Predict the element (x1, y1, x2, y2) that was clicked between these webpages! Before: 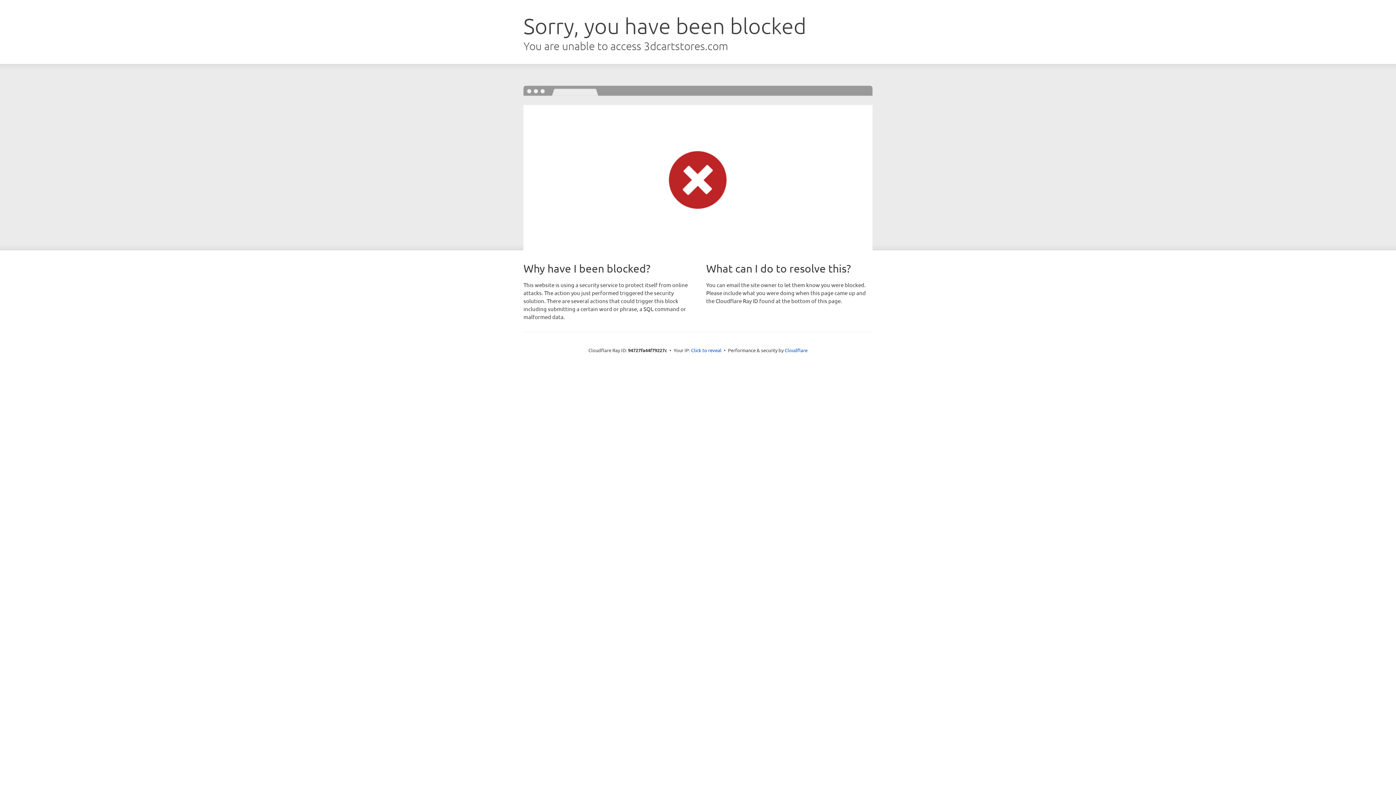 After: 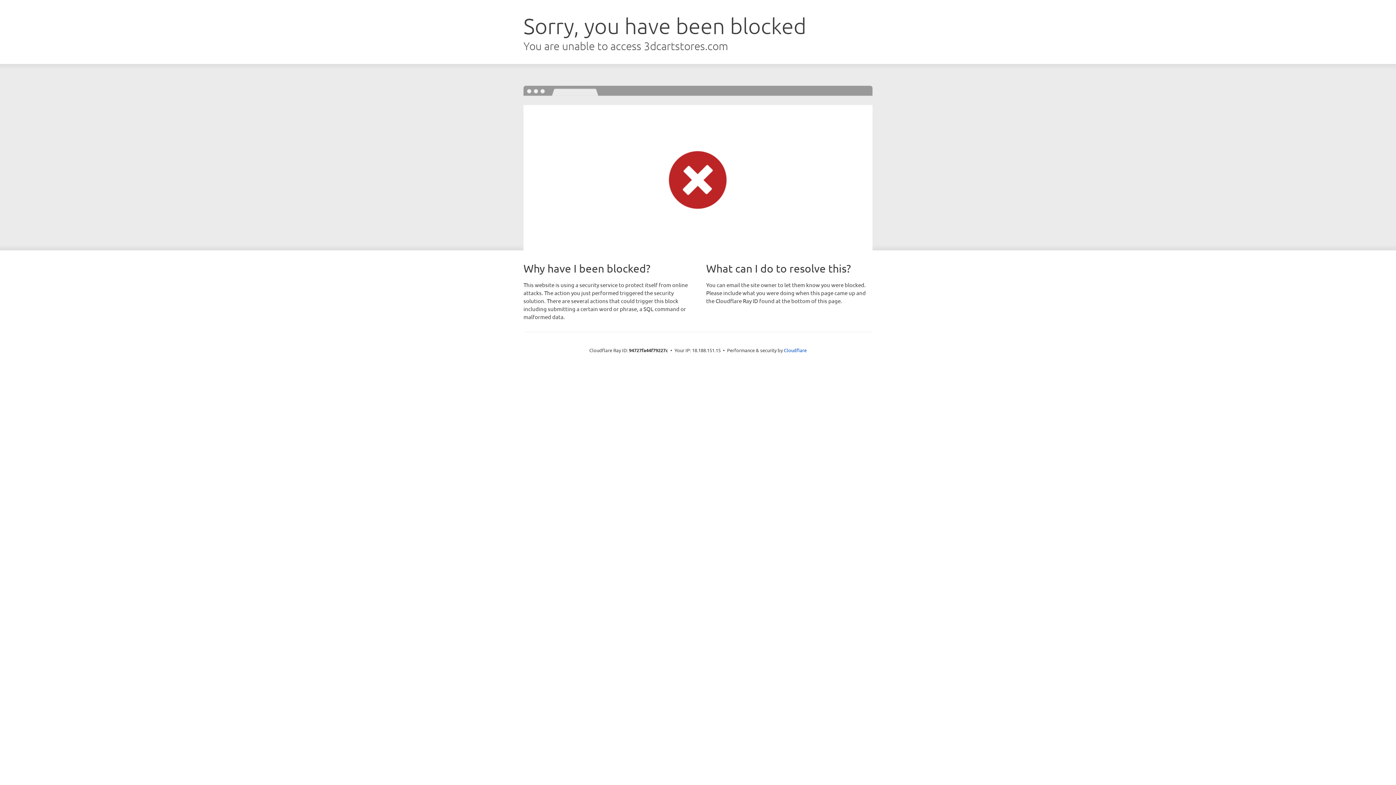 Action: bbox: (691, 346, 721, 353) label: Click to reveal